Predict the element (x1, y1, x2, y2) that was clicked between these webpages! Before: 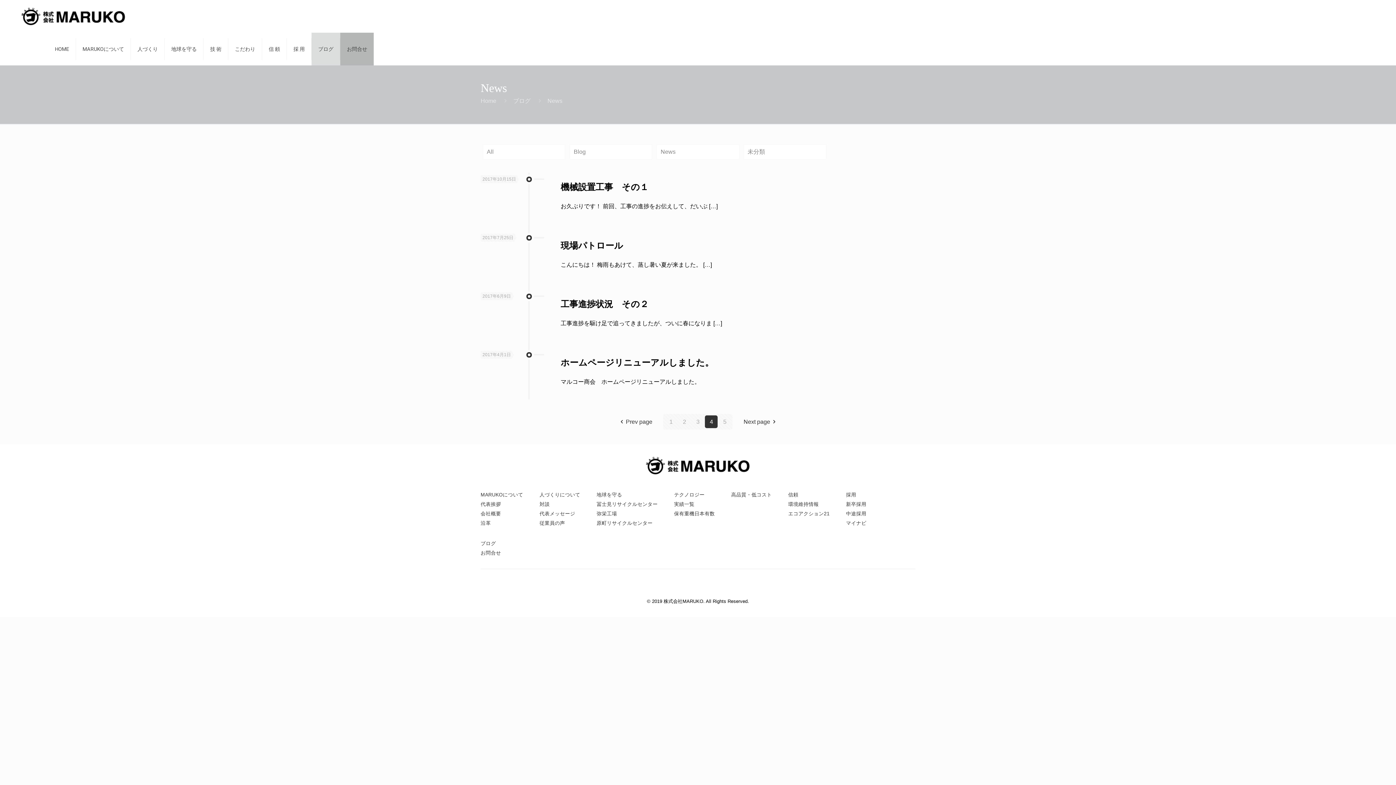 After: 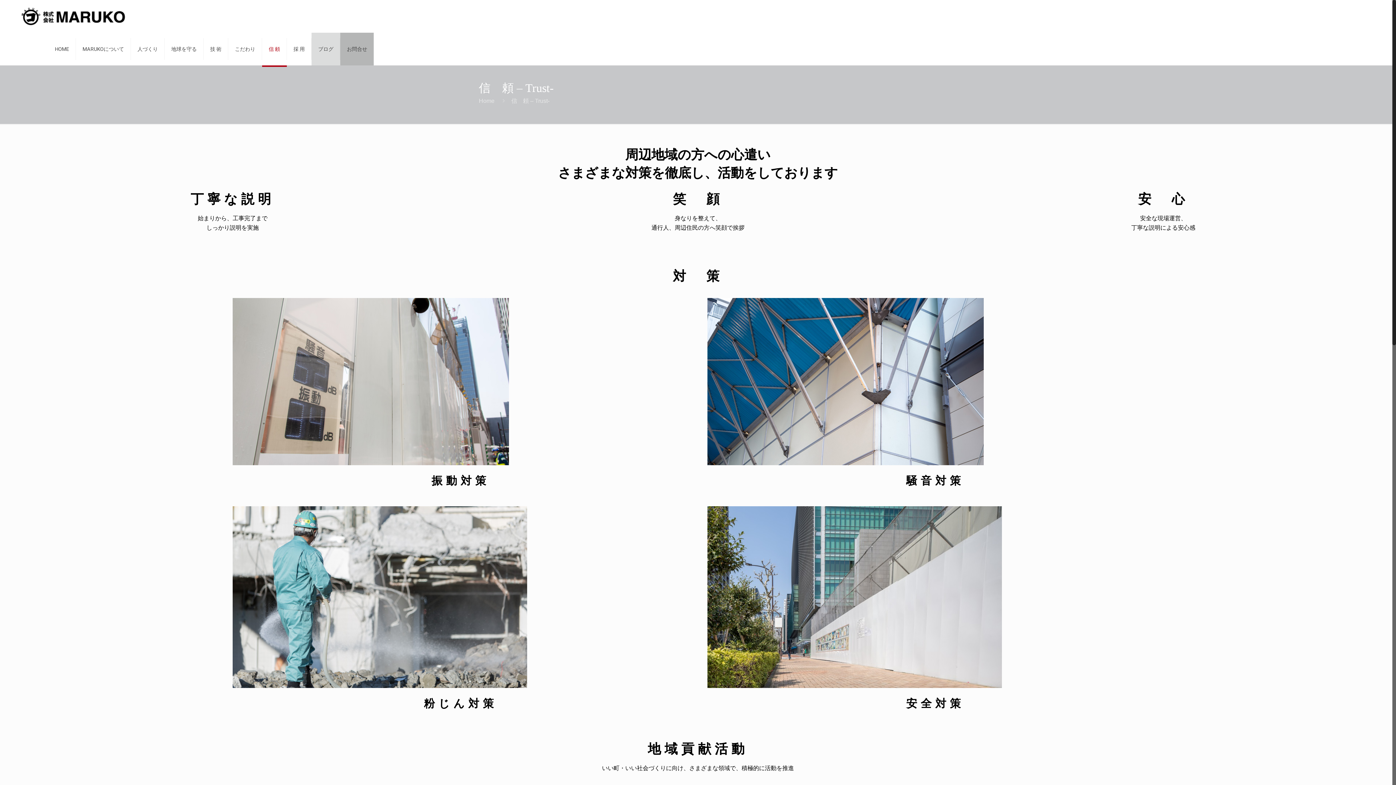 Action: bbox: (788, 492, 798, 497) label: 信頼